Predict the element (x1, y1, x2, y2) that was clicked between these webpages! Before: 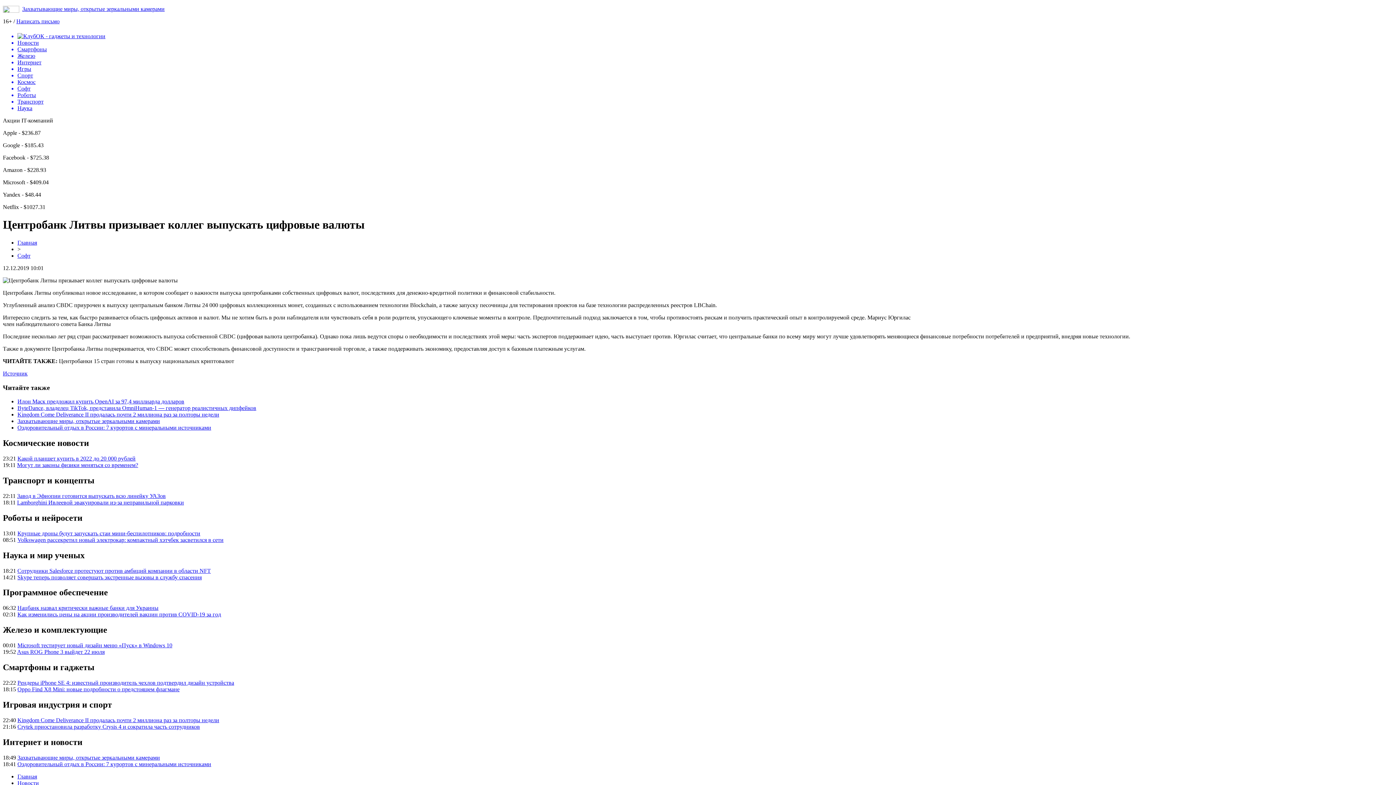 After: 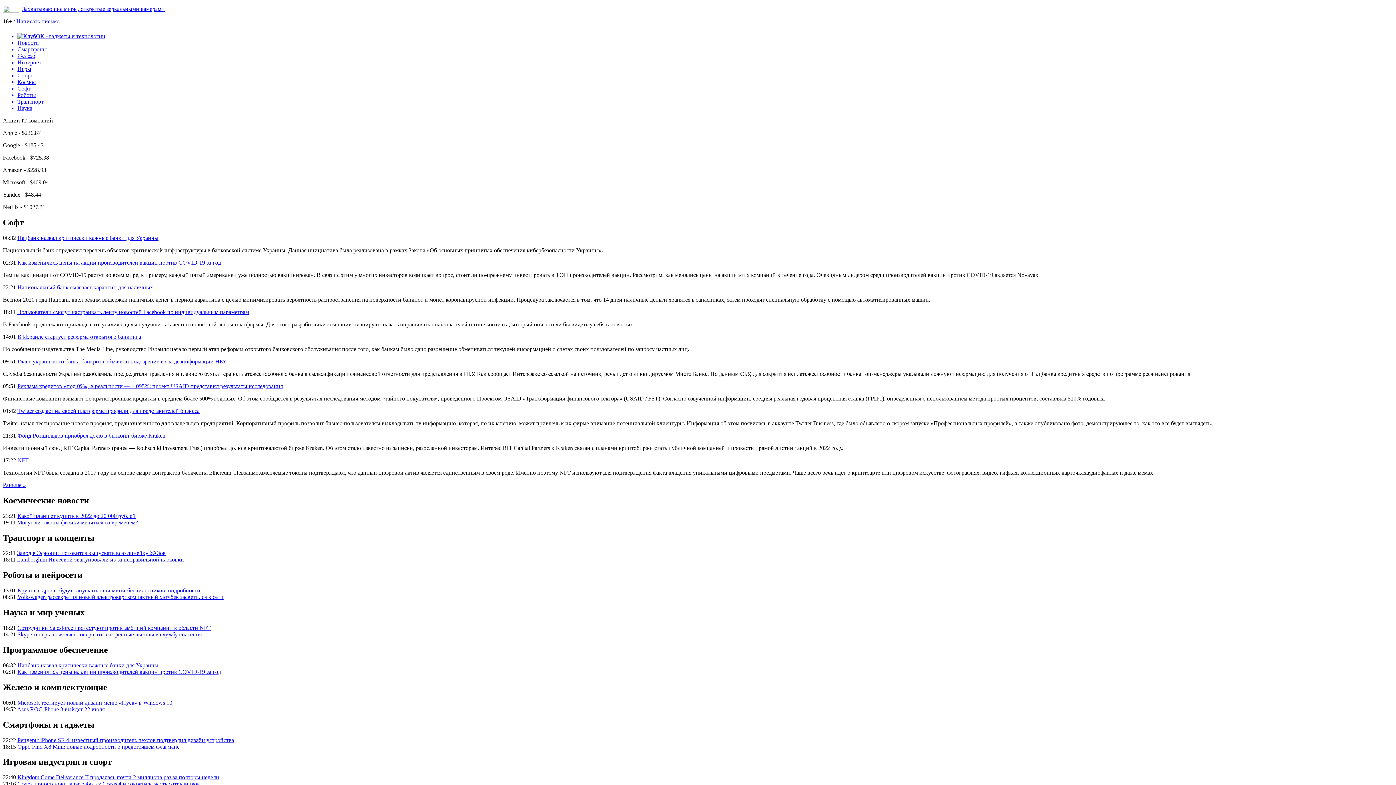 Action: label: Софт bbox: (17, 85, 1393, 92)